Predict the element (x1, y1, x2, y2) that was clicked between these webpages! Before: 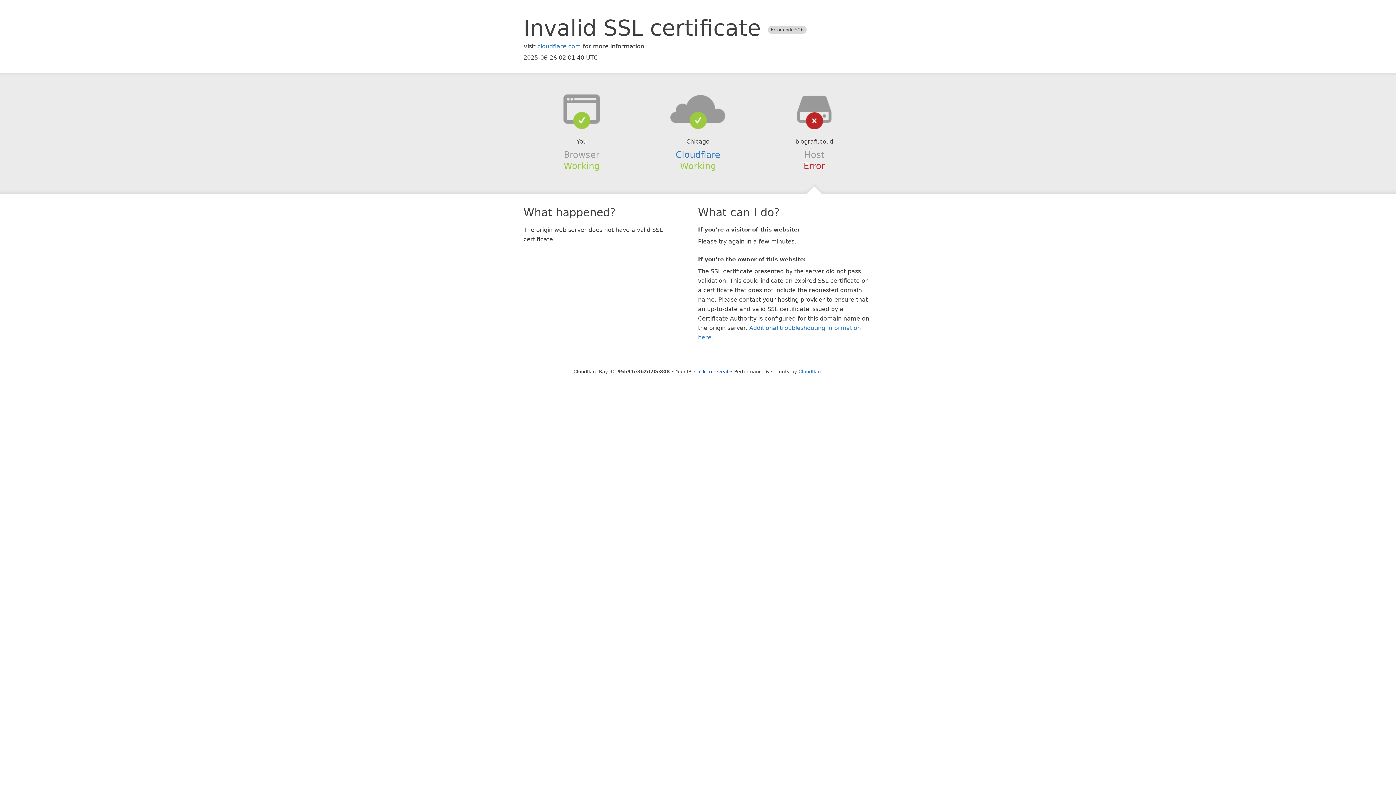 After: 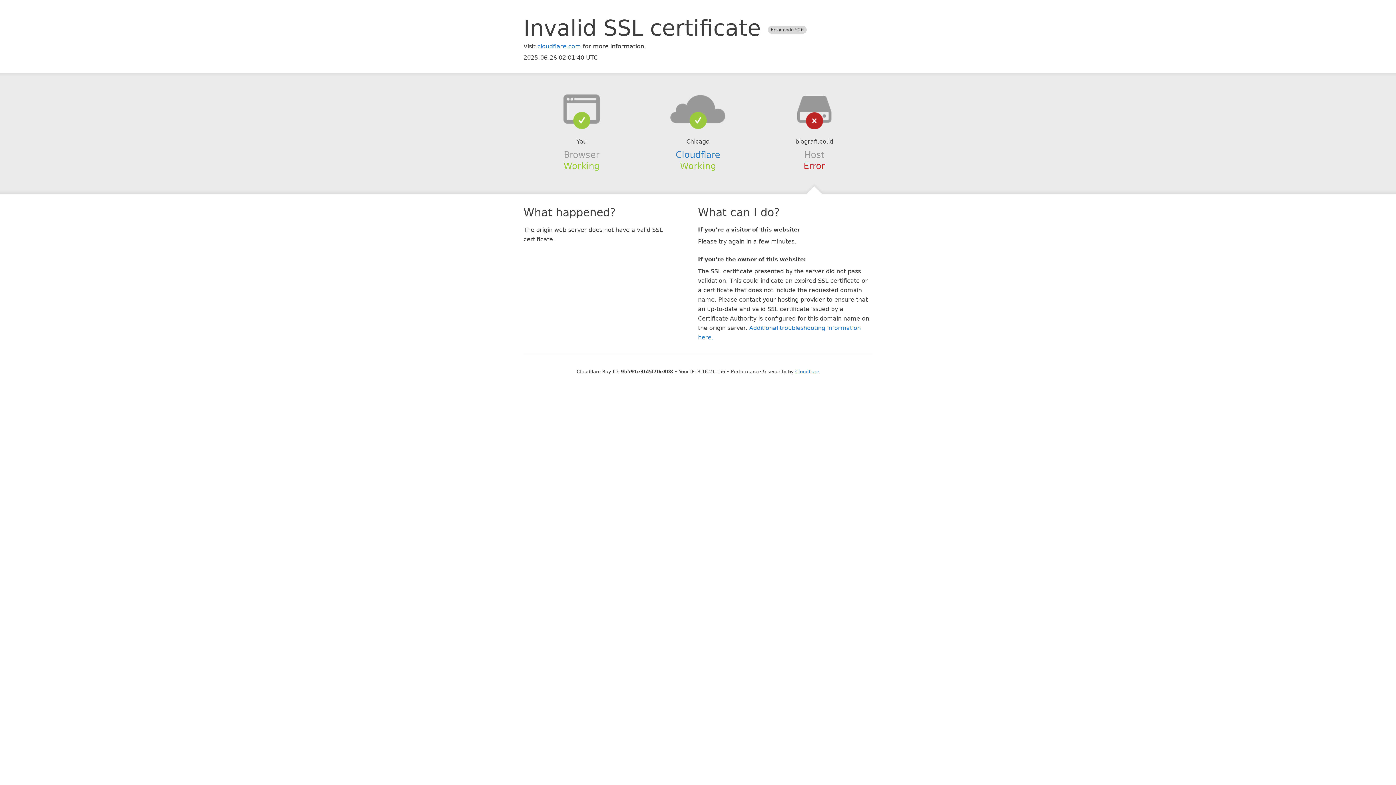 Action: label: Click to reveal bbox: (694, 368, 728, 374)